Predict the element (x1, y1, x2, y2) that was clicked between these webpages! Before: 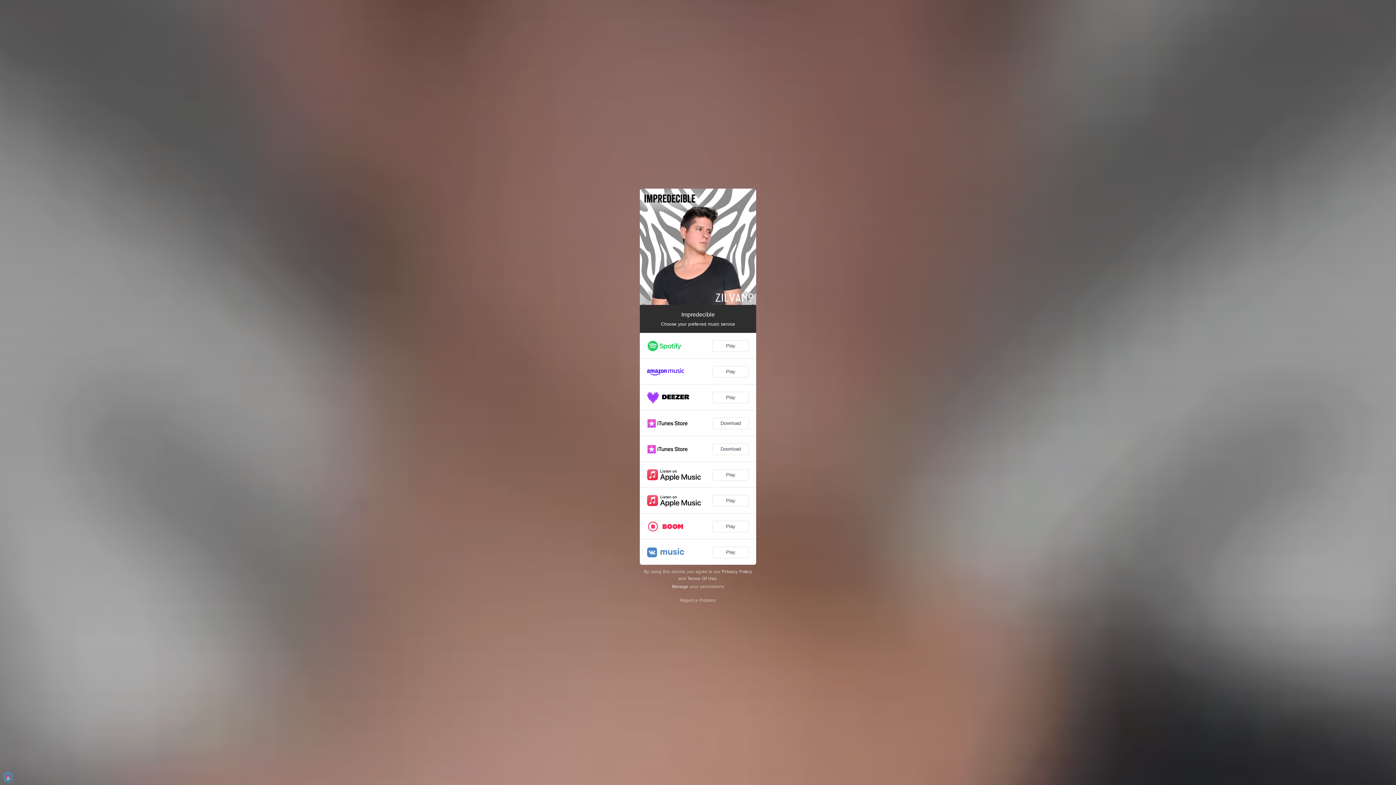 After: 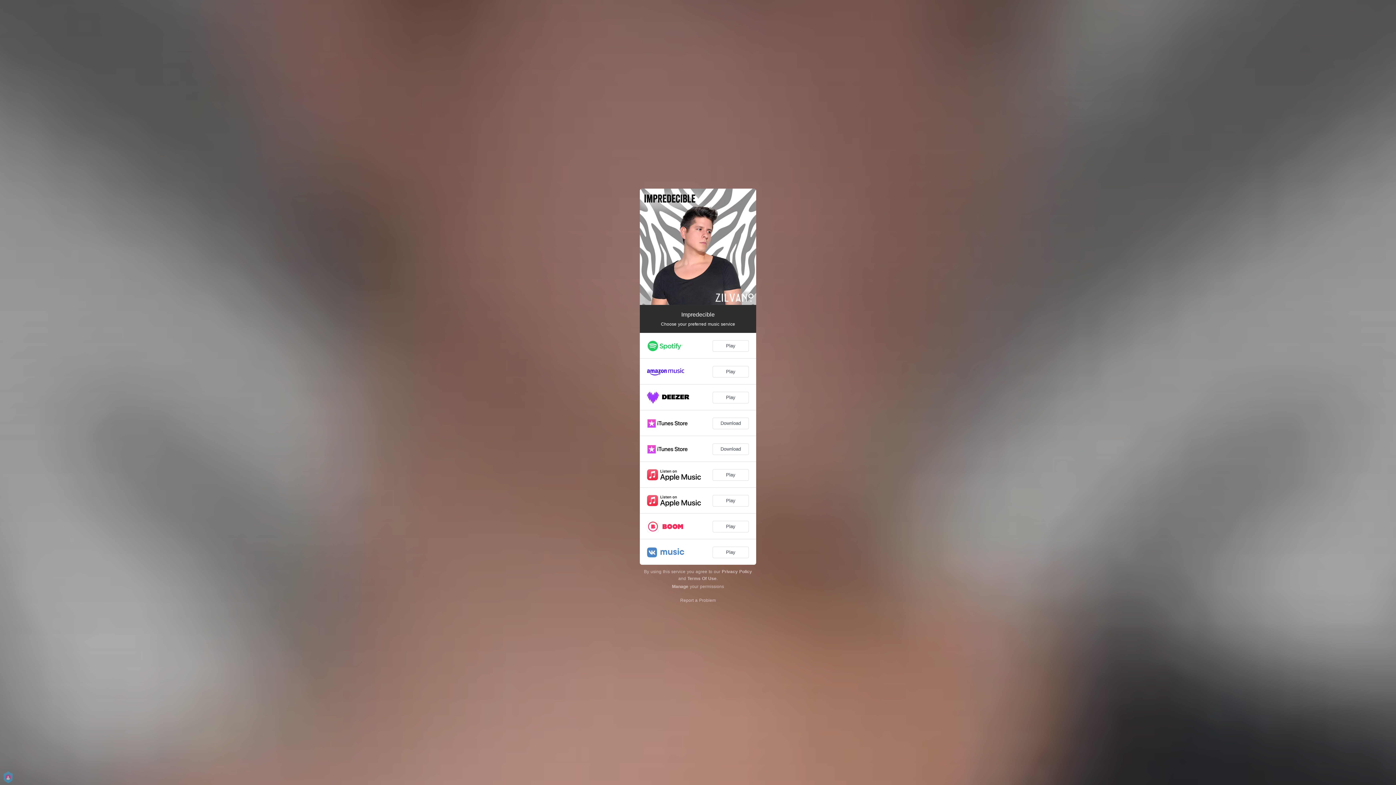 Action: label: Privacy Policy bbox: (722, 569, 752, 574)